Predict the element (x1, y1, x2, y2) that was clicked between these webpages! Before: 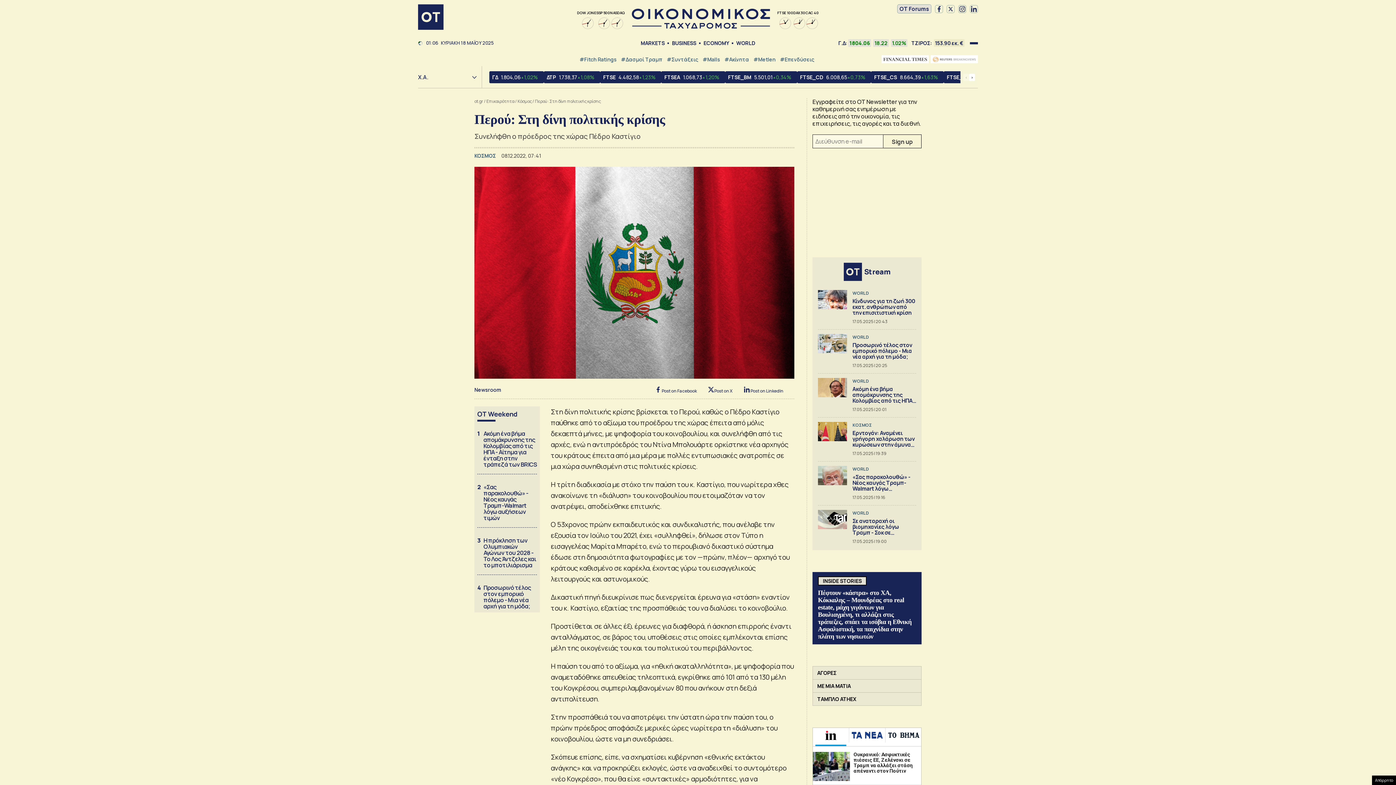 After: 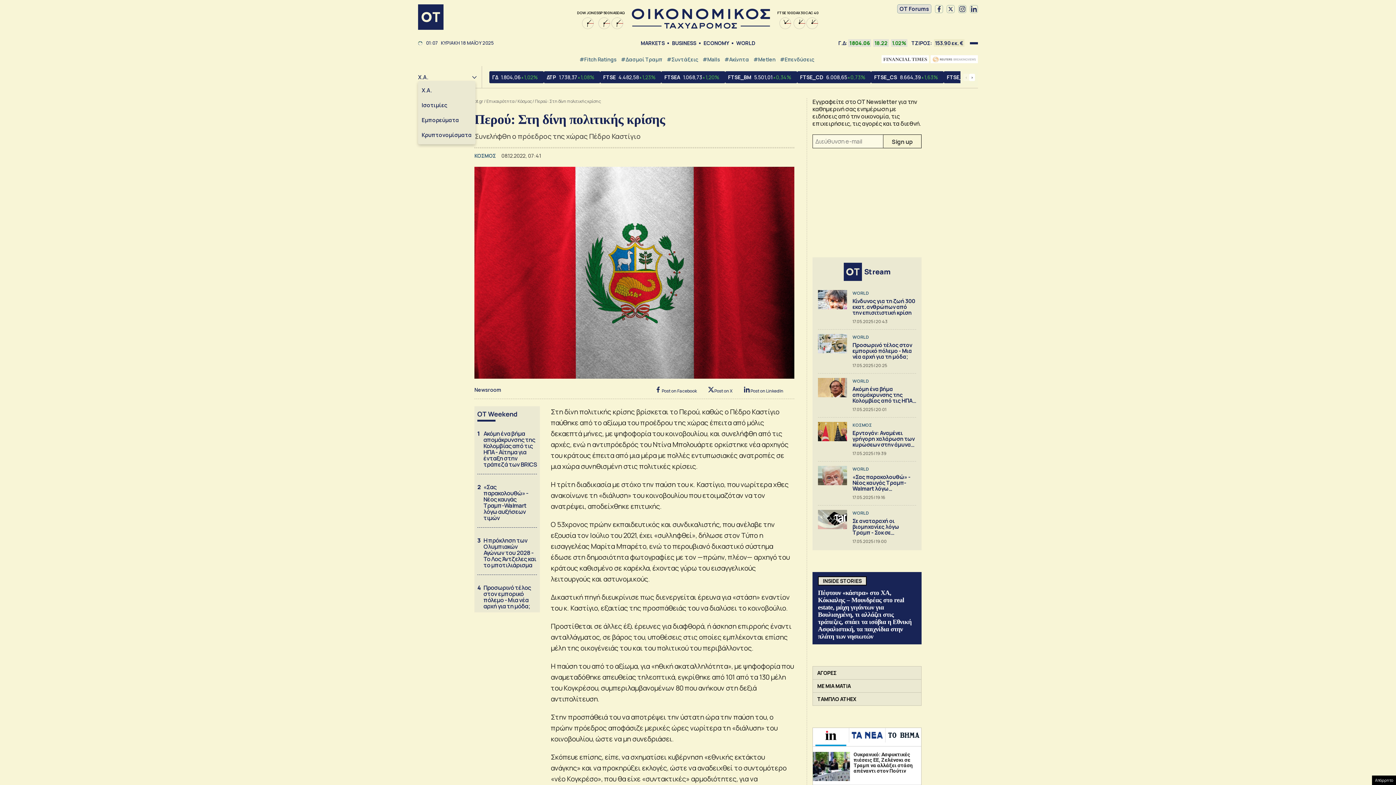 Action: bbox: (418, 73, 471, 81) label: Χ.Α.